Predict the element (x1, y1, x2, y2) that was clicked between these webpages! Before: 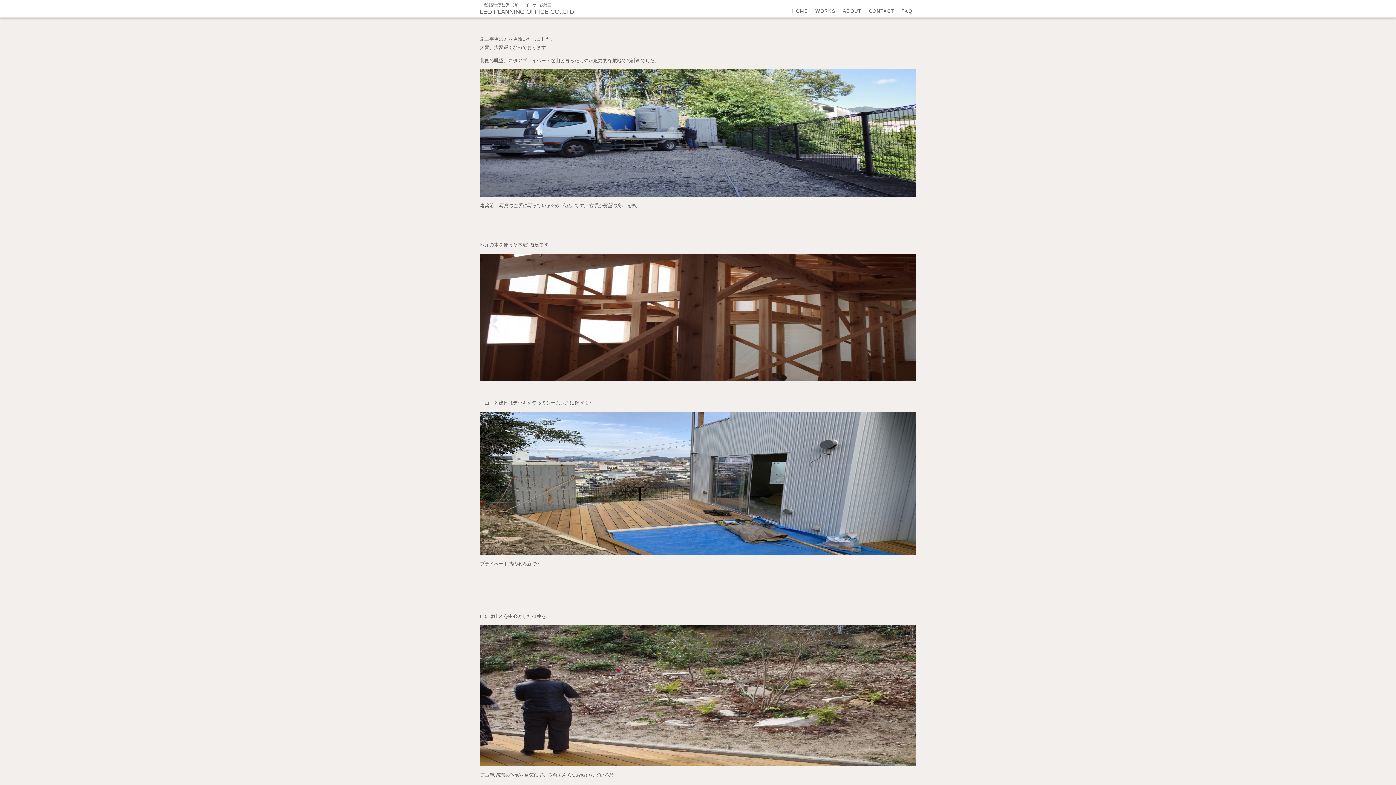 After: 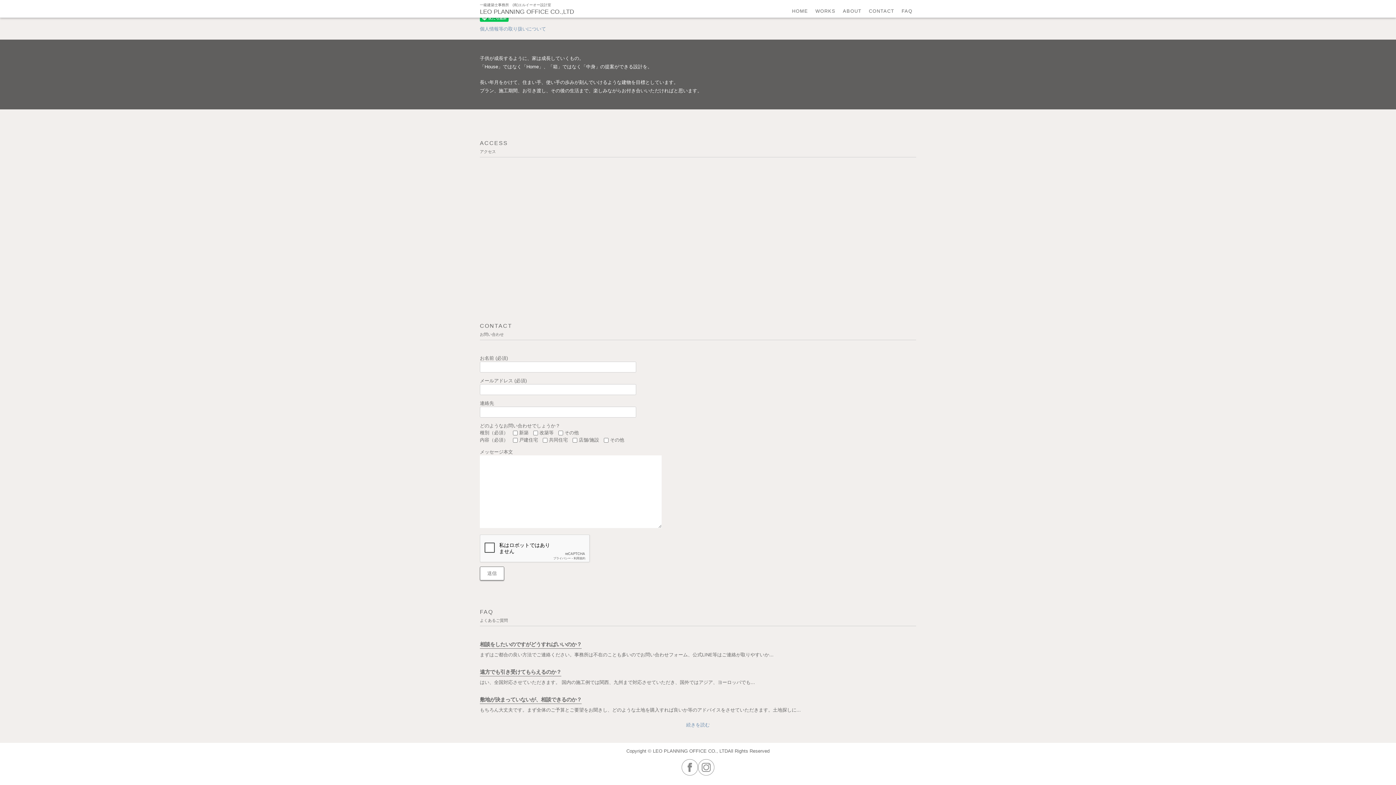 Action: bbox: (865, 4, 898, 14) label: CONTACT